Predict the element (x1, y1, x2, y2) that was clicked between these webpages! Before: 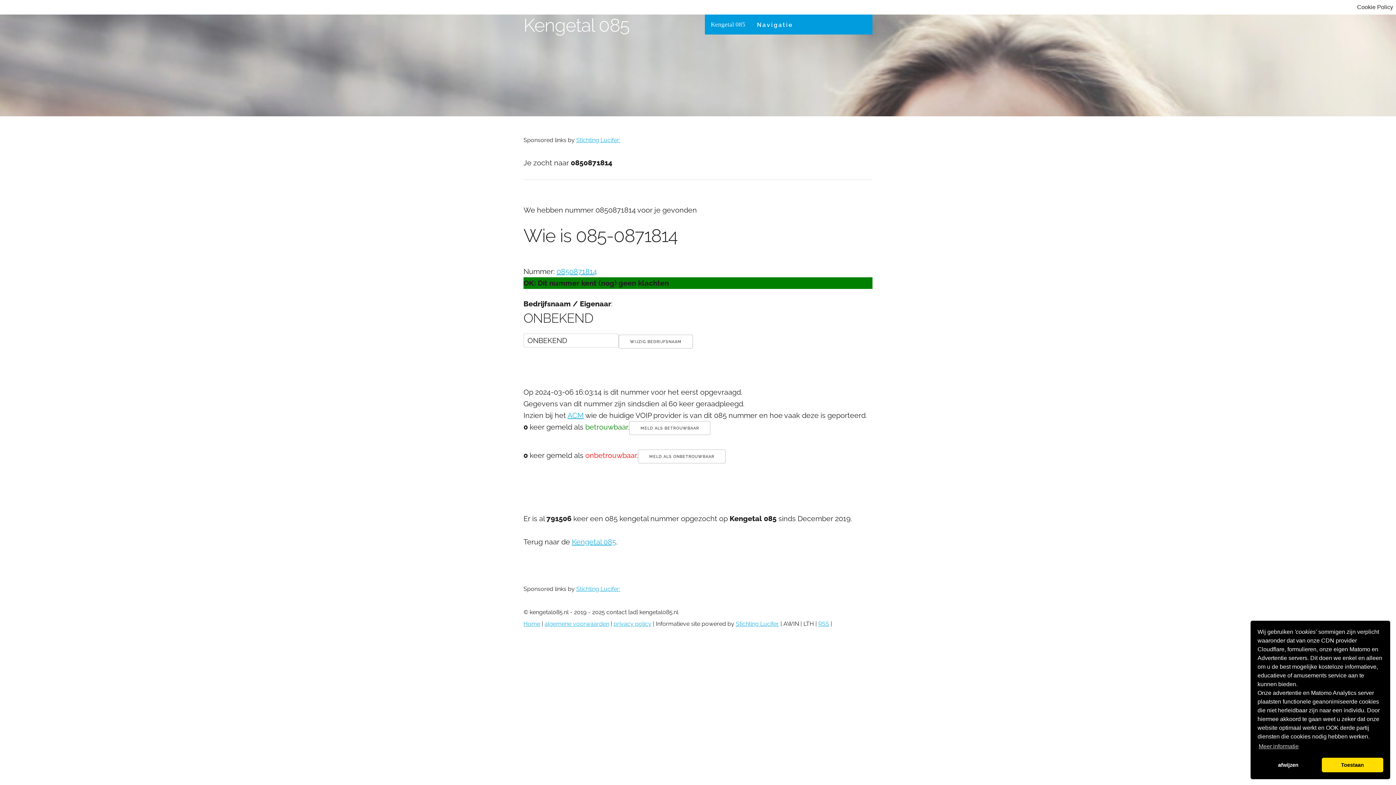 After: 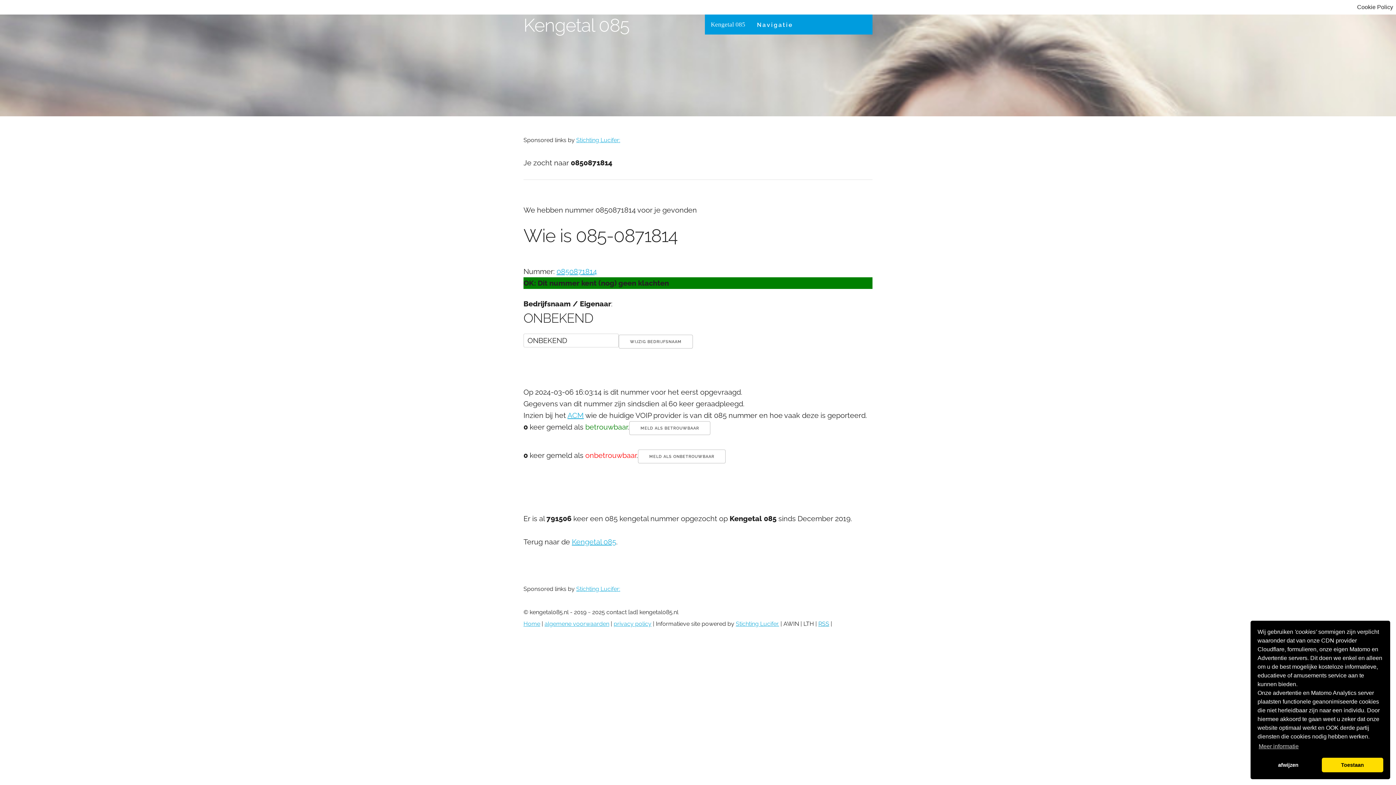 Action: label: RSS bbox: (818, 620, 829, 627)